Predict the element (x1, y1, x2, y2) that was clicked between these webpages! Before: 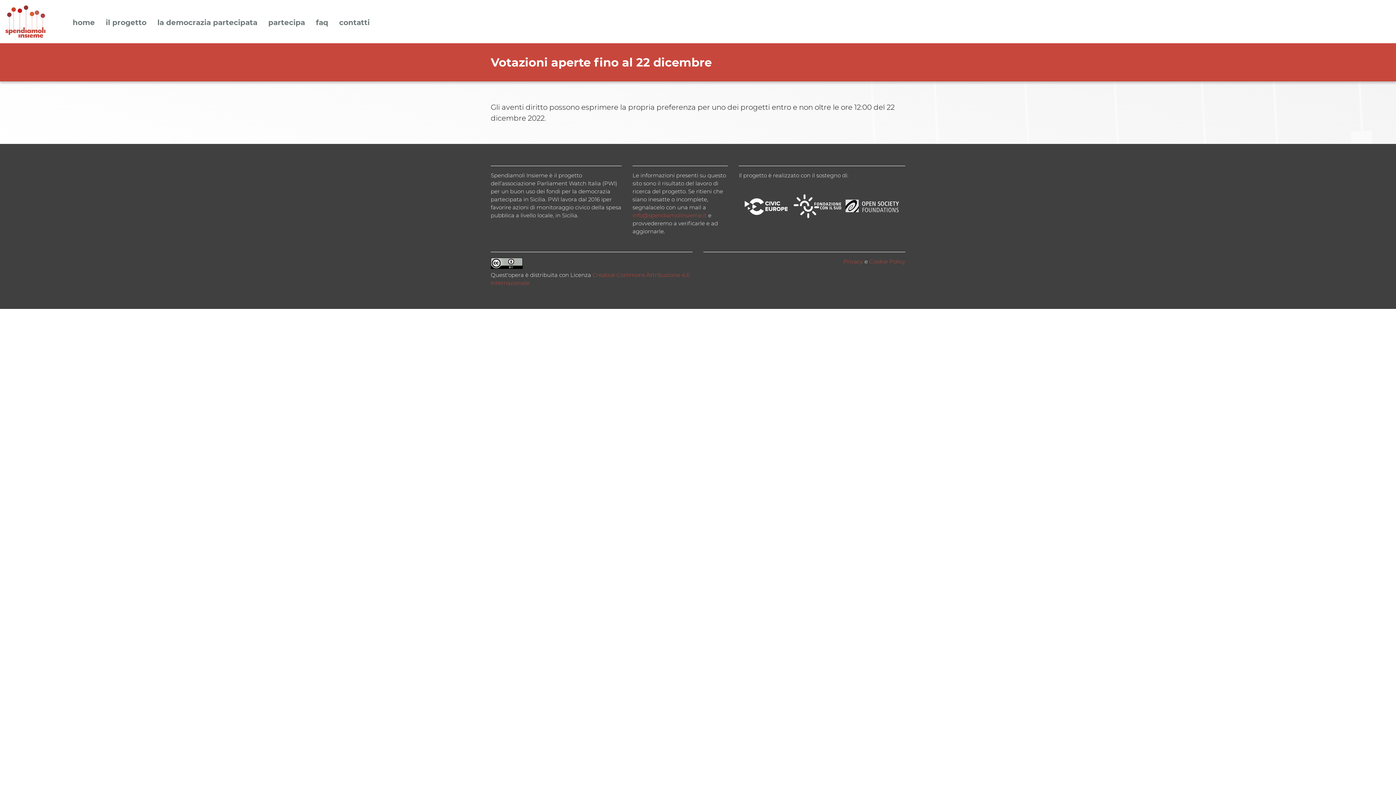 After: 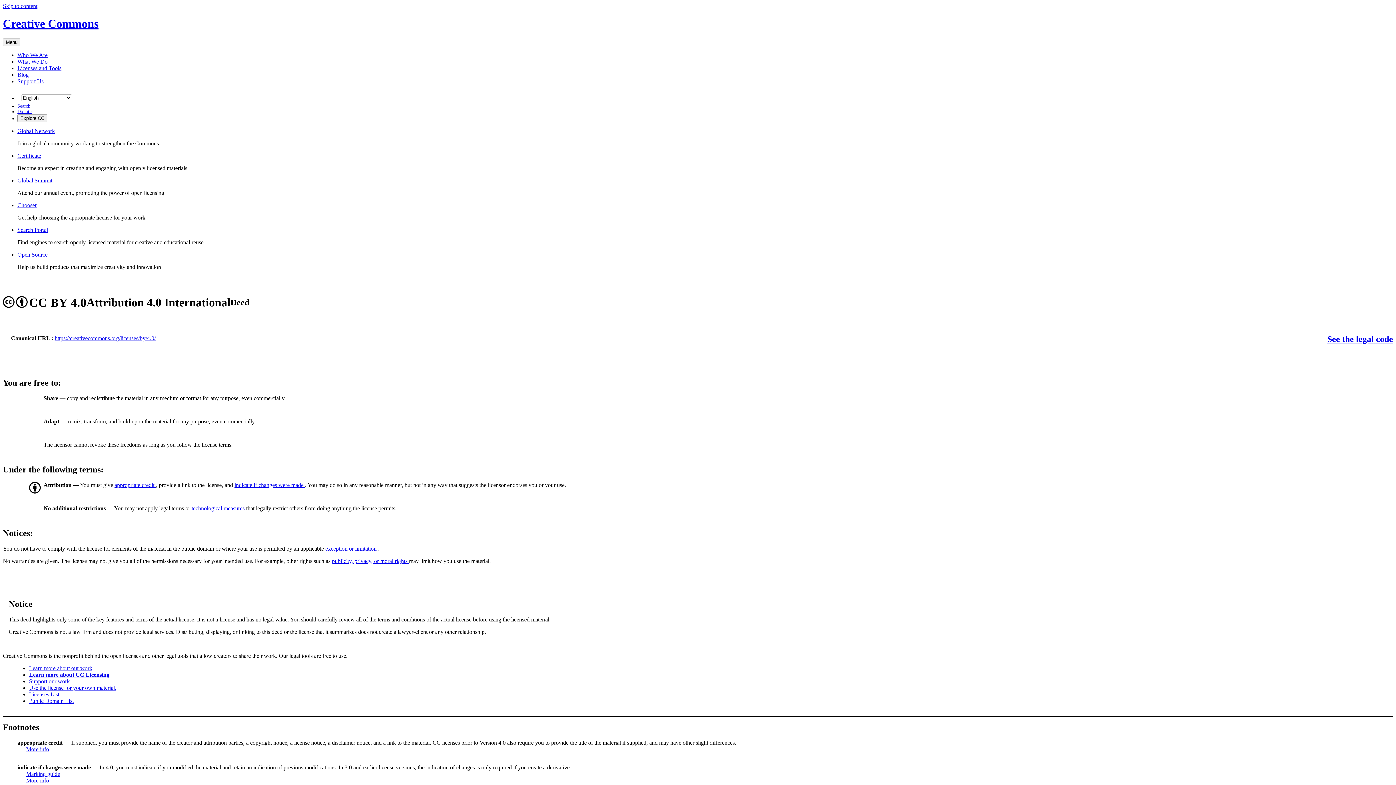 Action: bbox: (490, 263, 522, 270)